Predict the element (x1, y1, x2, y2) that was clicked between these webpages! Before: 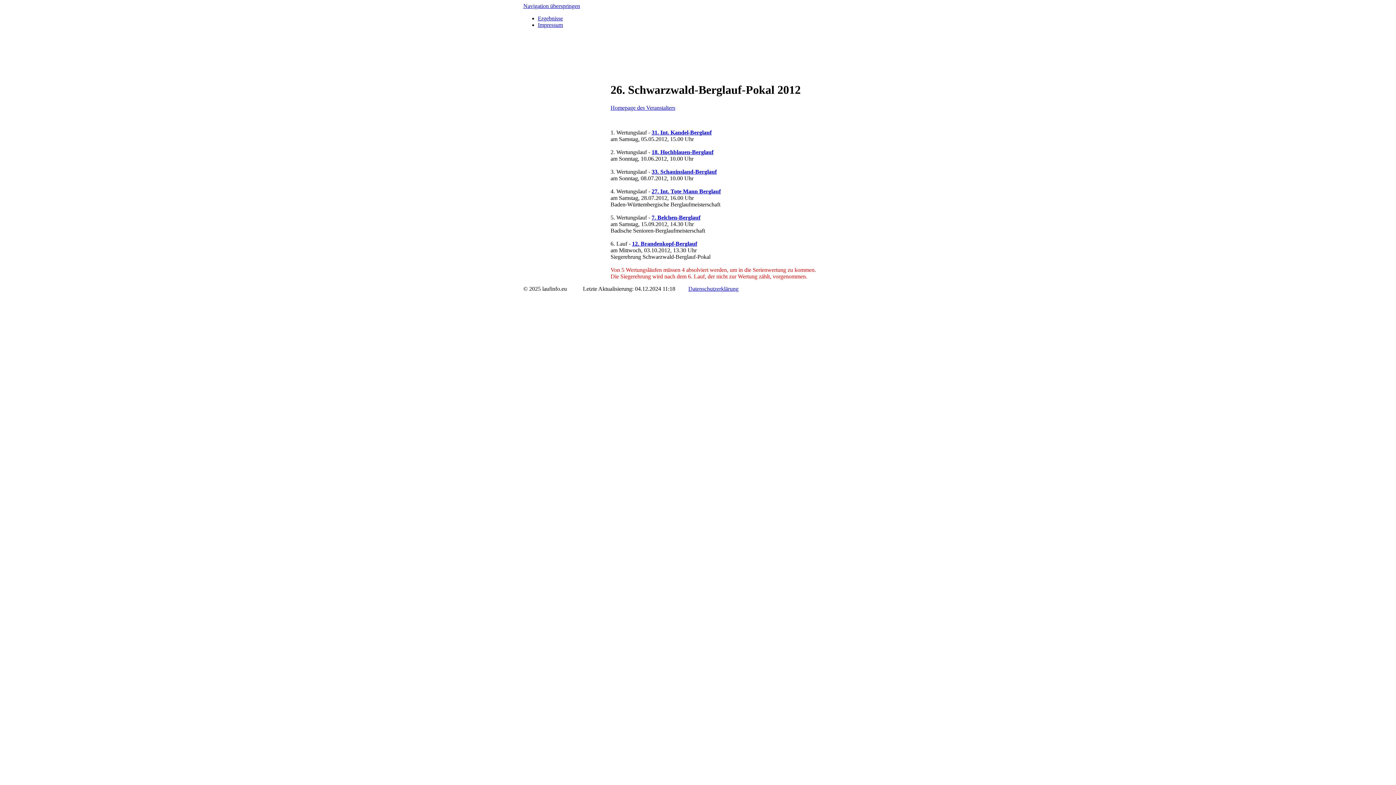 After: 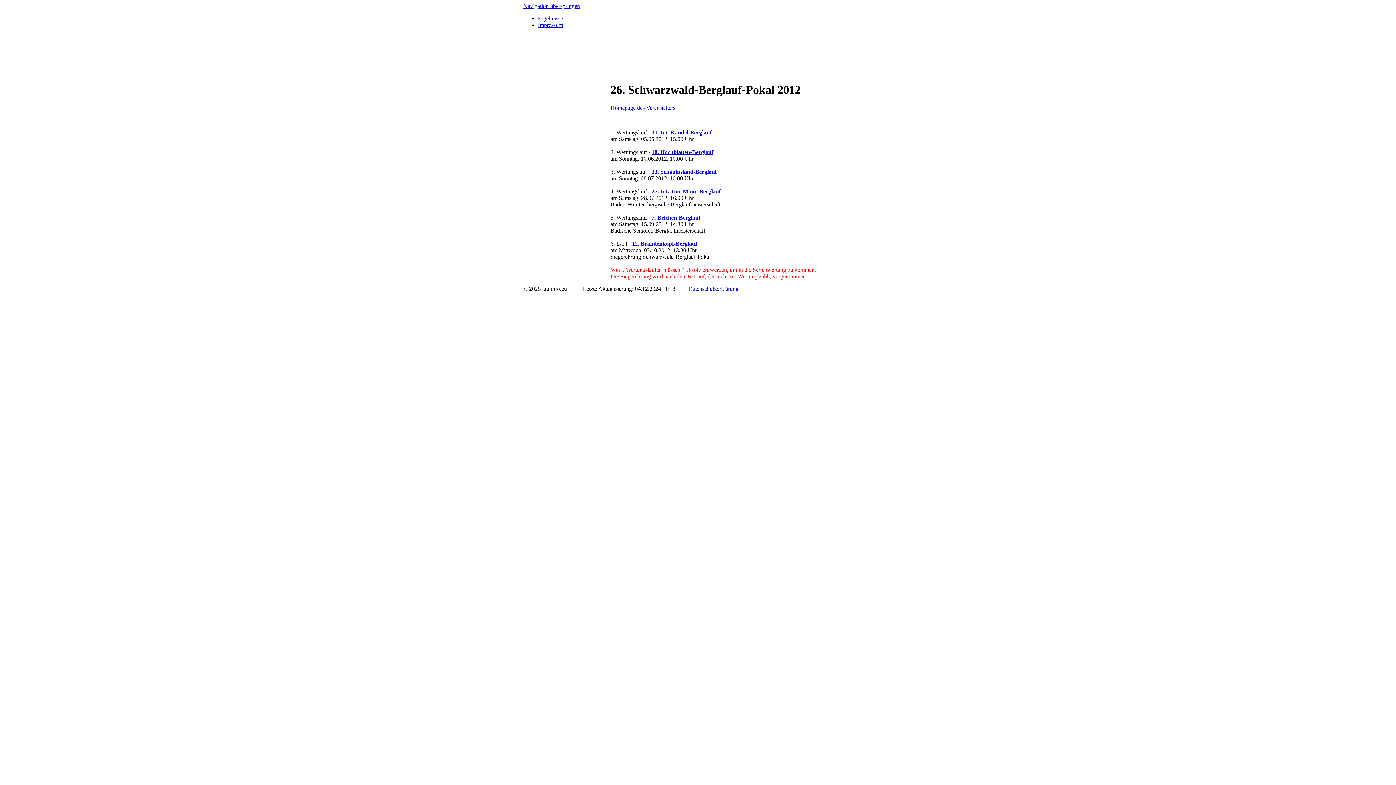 Action: bbox: (610, 104, 675, 110) label: Homepage des Veranstalters